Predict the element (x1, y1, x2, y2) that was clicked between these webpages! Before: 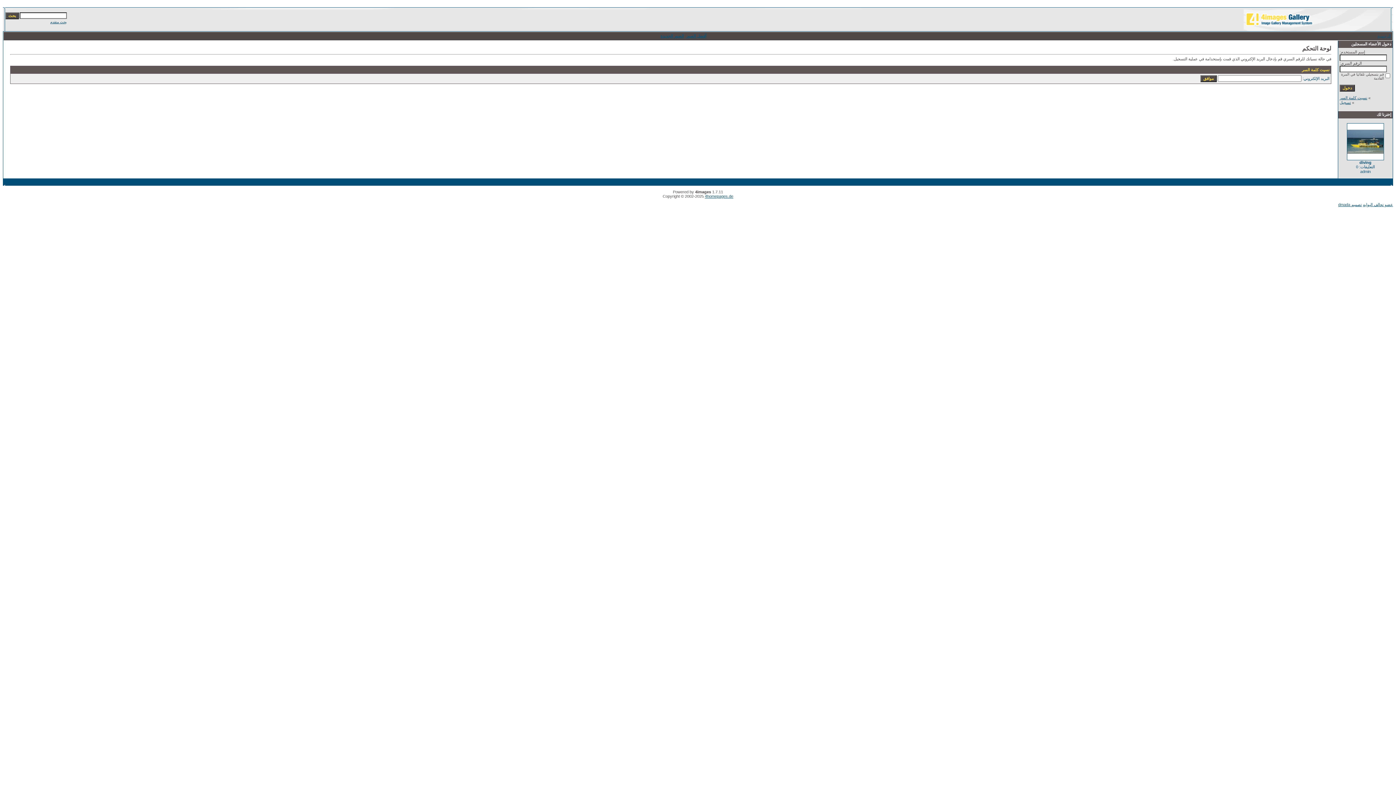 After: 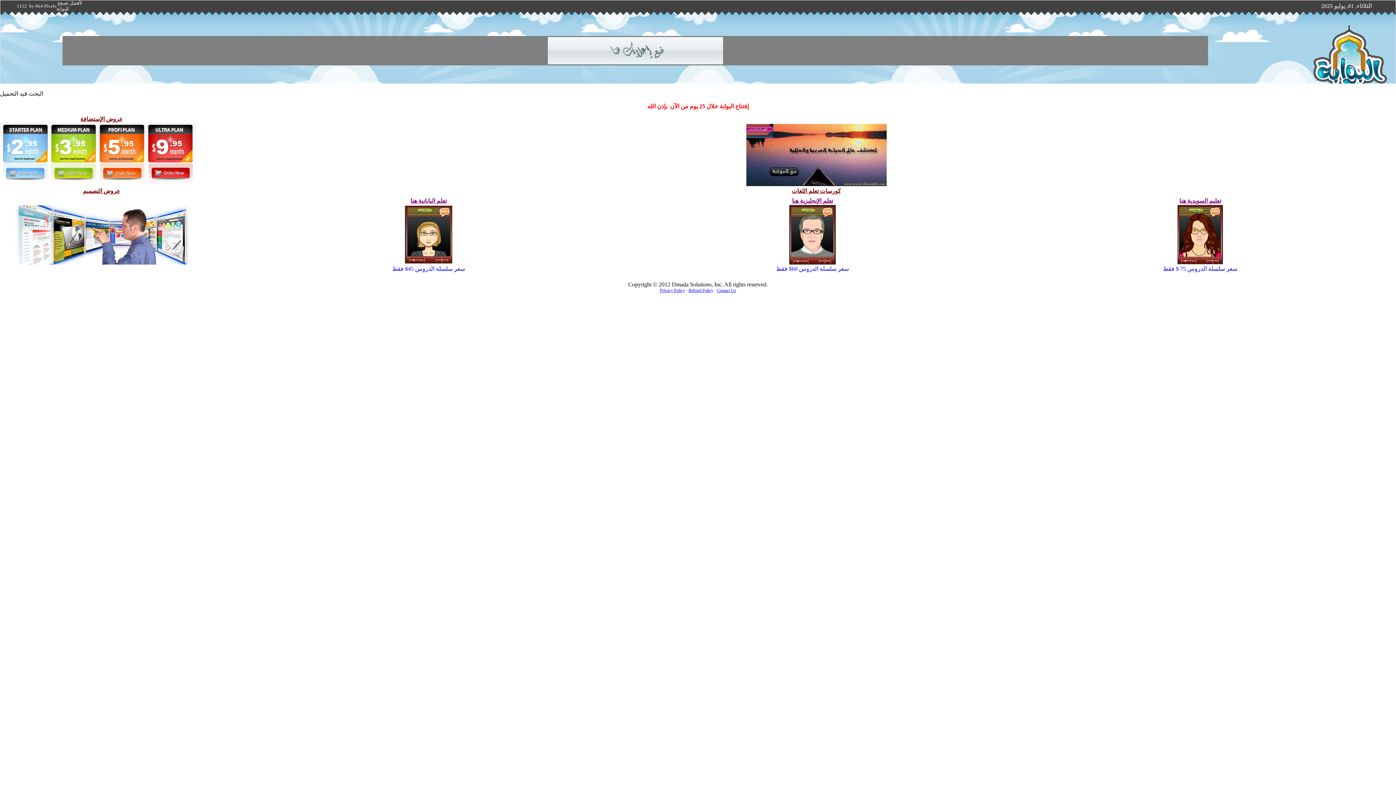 Action: bbox: (1363, 202, 1393, 206) label: عضو تحالف البوابه